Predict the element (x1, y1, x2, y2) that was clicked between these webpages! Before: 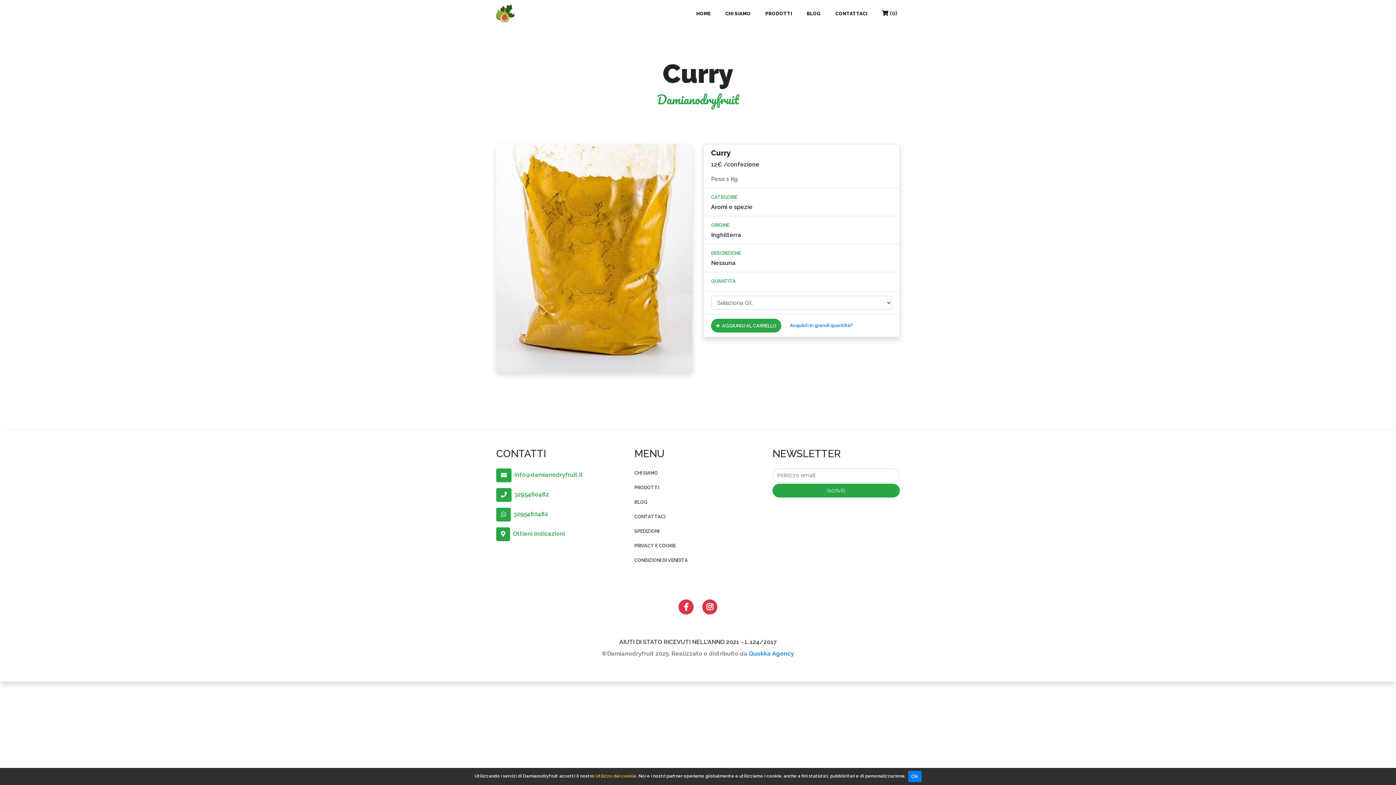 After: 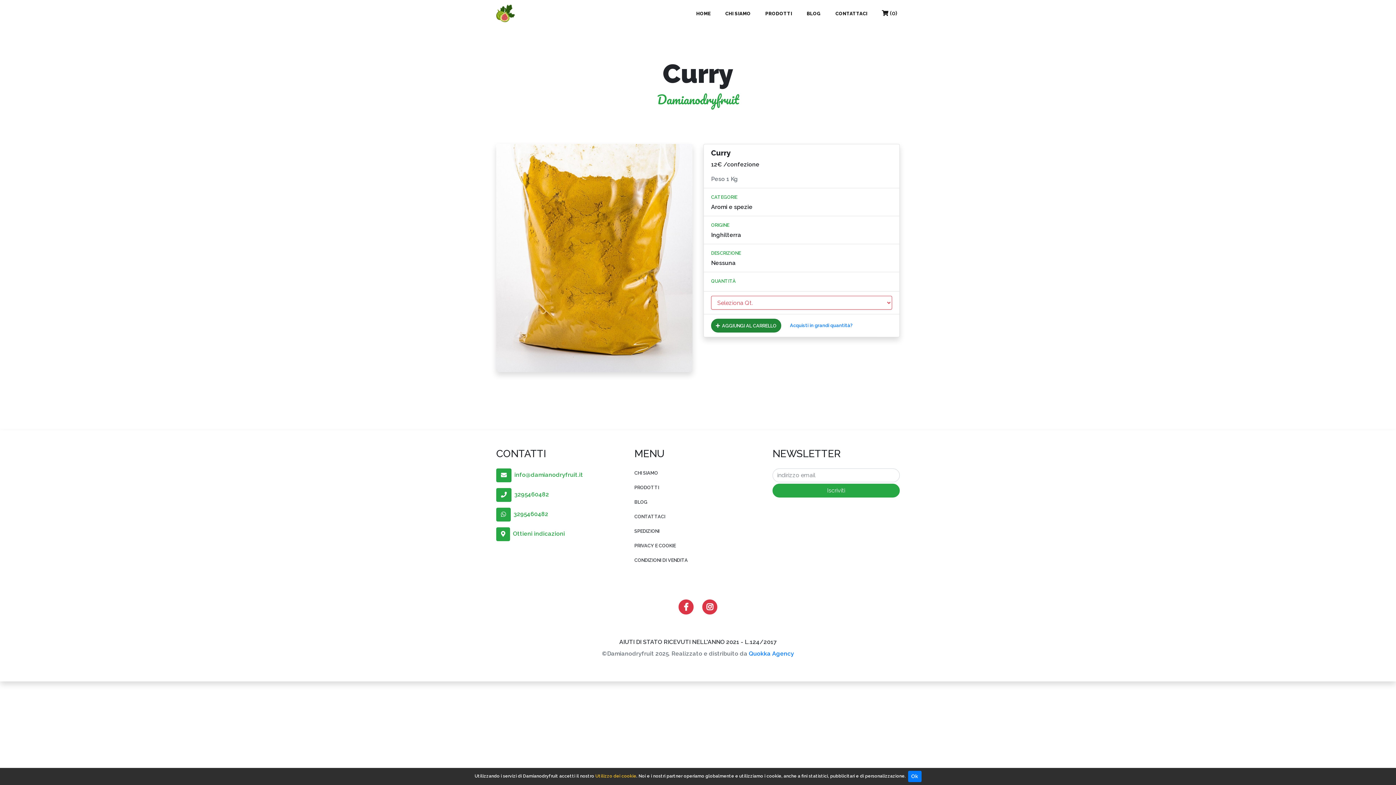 Action: label:   AGGIUNGI AL CARRELLO  bbox: (711, 321, 782, 328)